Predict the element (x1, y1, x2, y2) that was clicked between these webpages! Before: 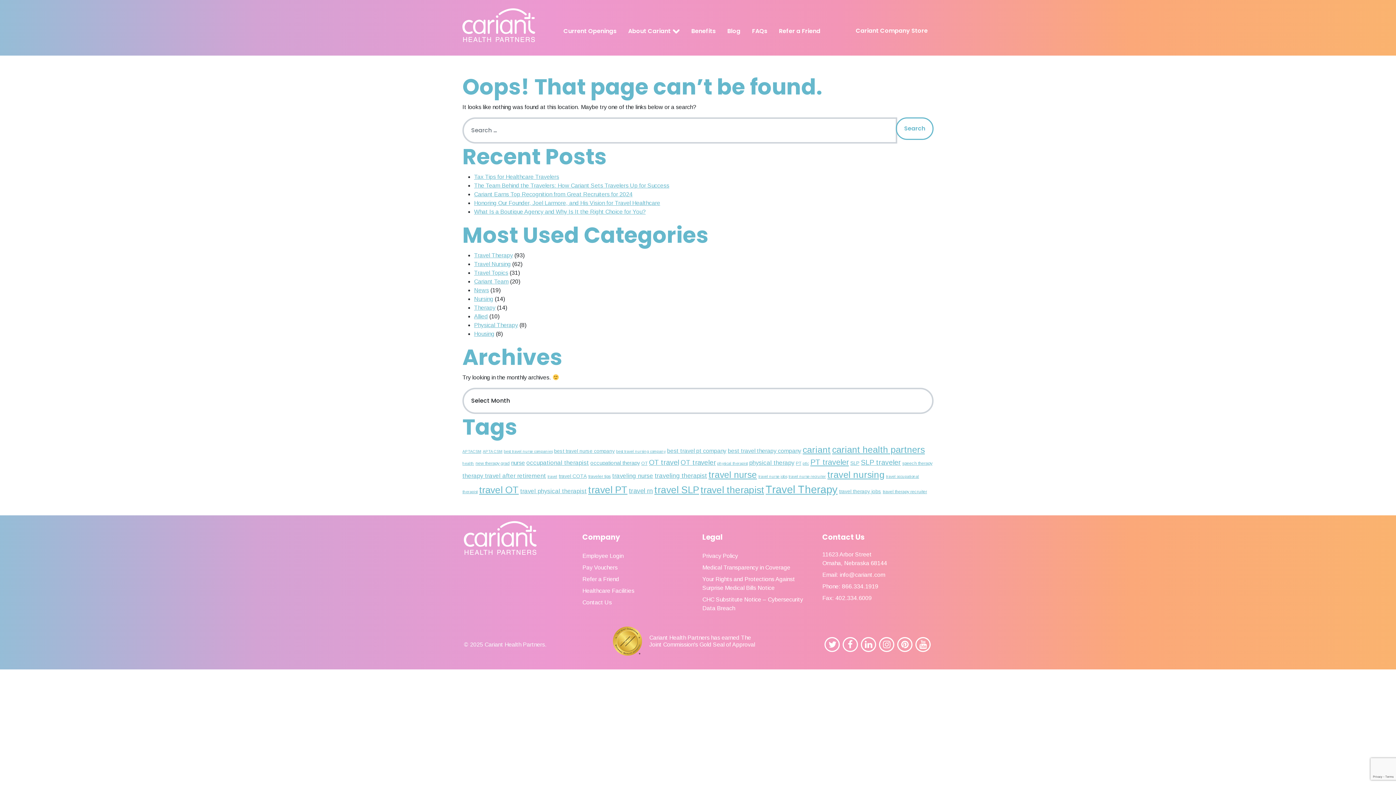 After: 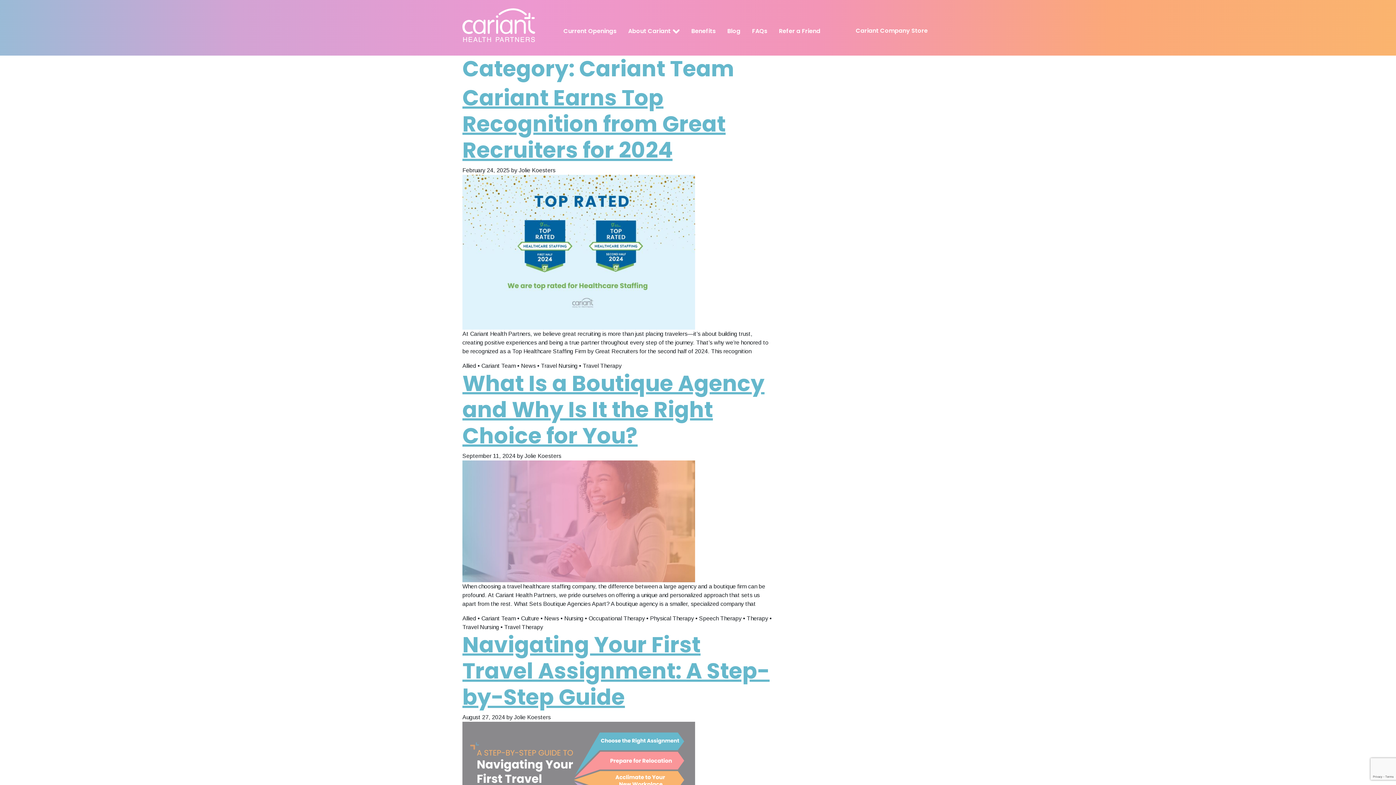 Action: bbox: (474, 278, 508, 284) label: Cariant Team